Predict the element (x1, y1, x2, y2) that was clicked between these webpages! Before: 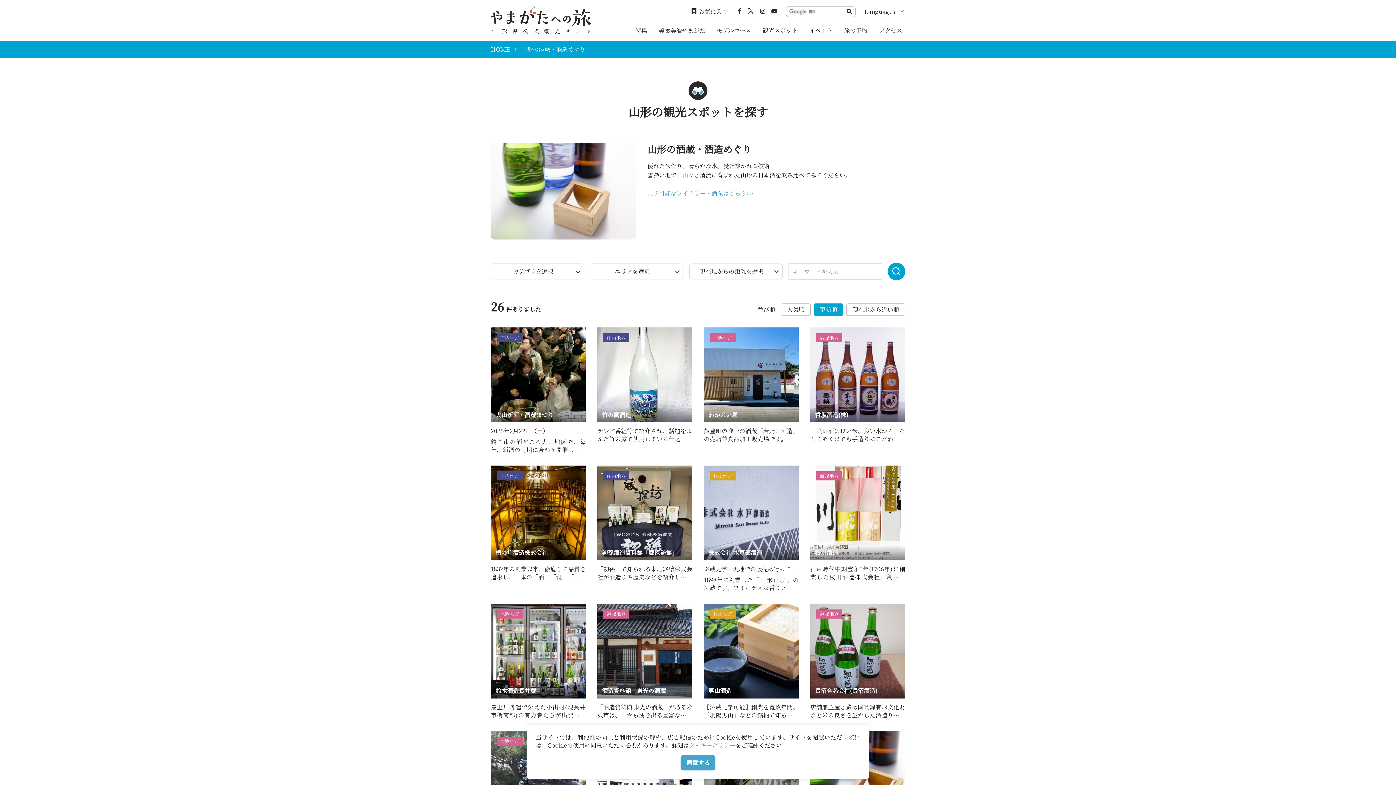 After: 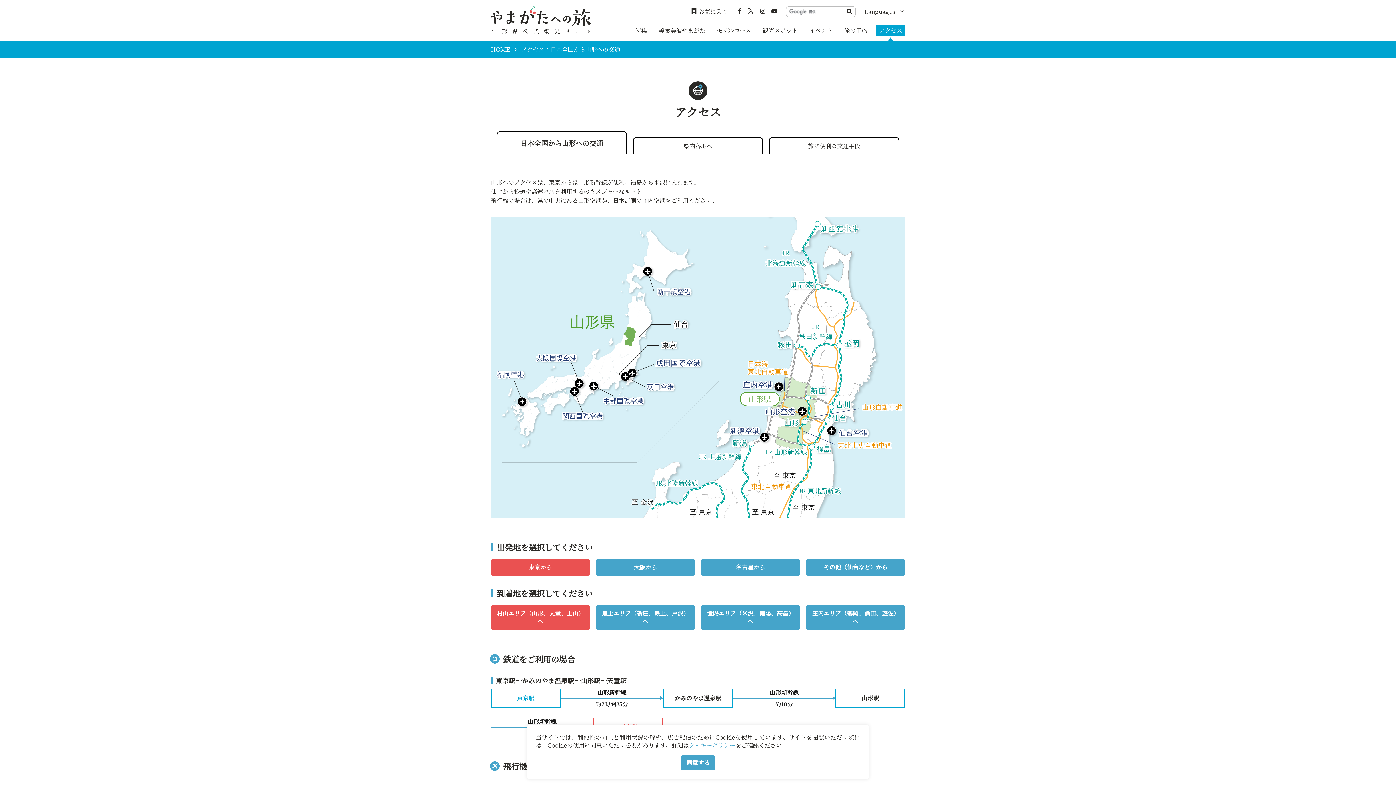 Action: bbox: (876, 24, 905, 36) label: アクセス